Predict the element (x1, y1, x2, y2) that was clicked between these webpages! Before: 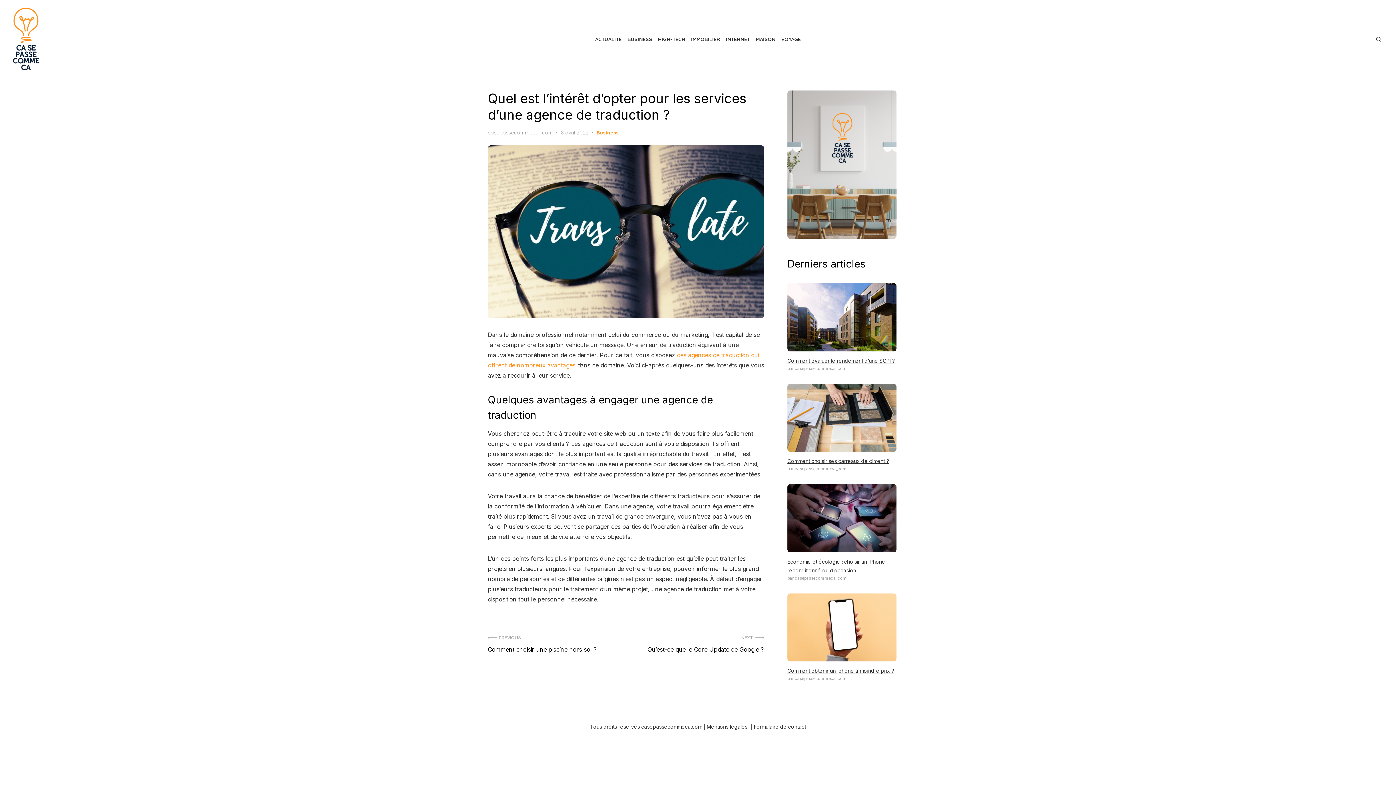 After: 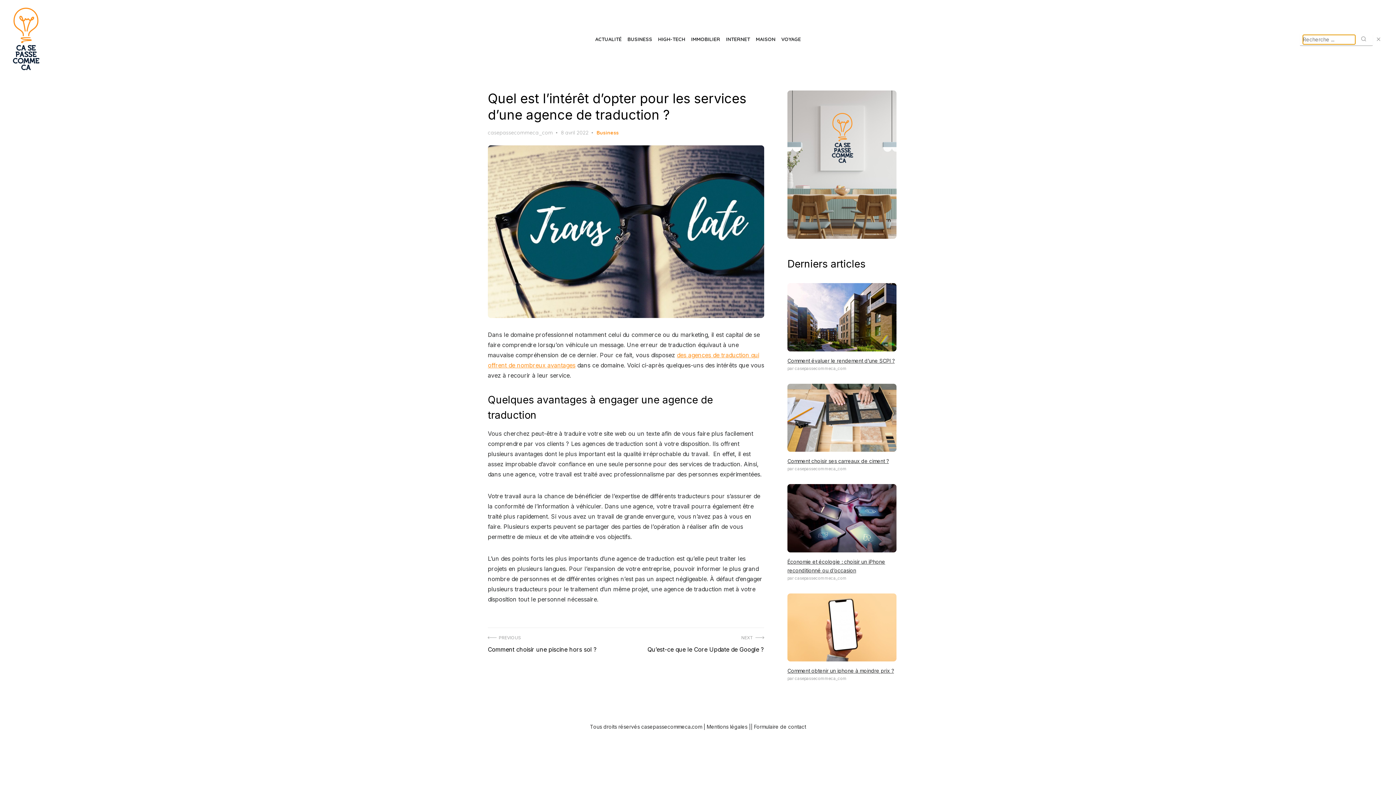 Action: bbox: (1373, 35, 1384, 43)